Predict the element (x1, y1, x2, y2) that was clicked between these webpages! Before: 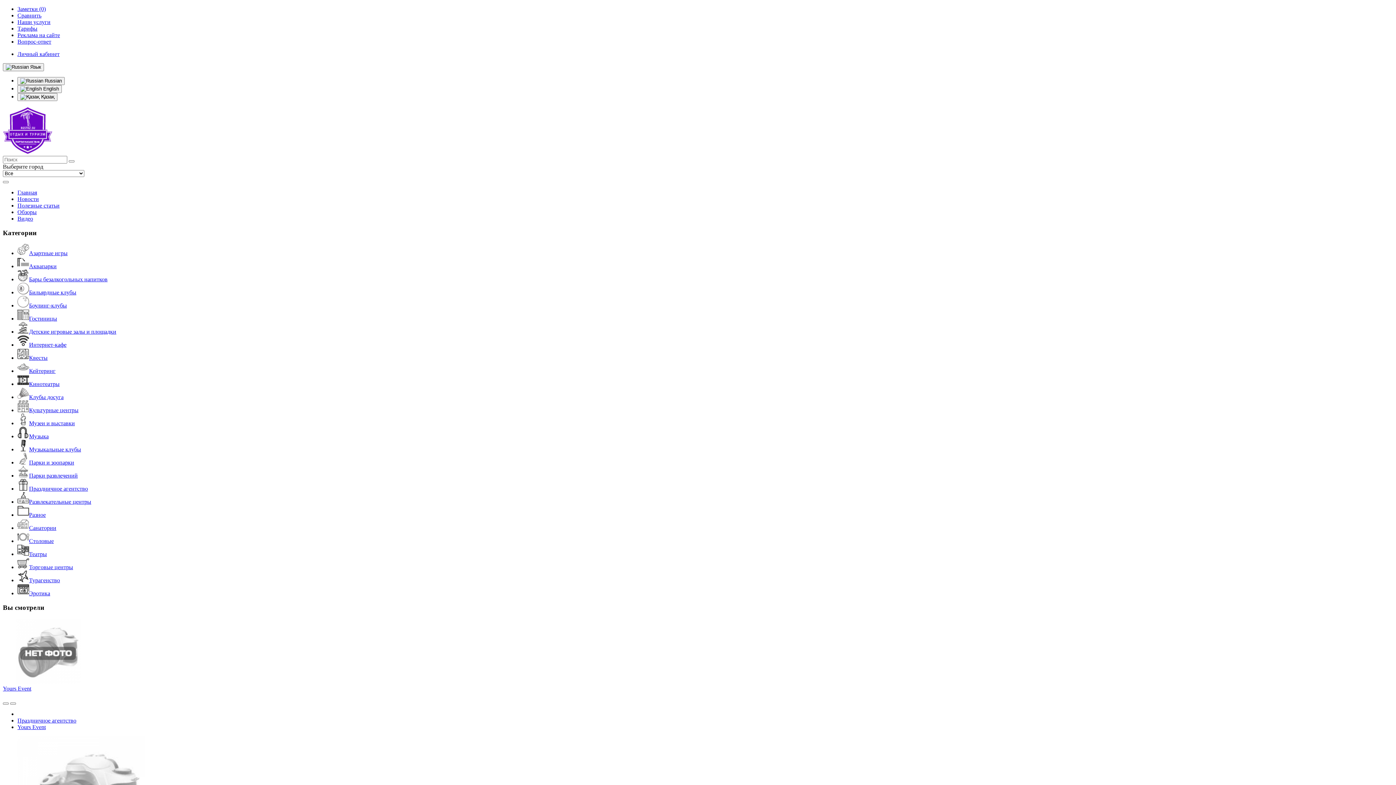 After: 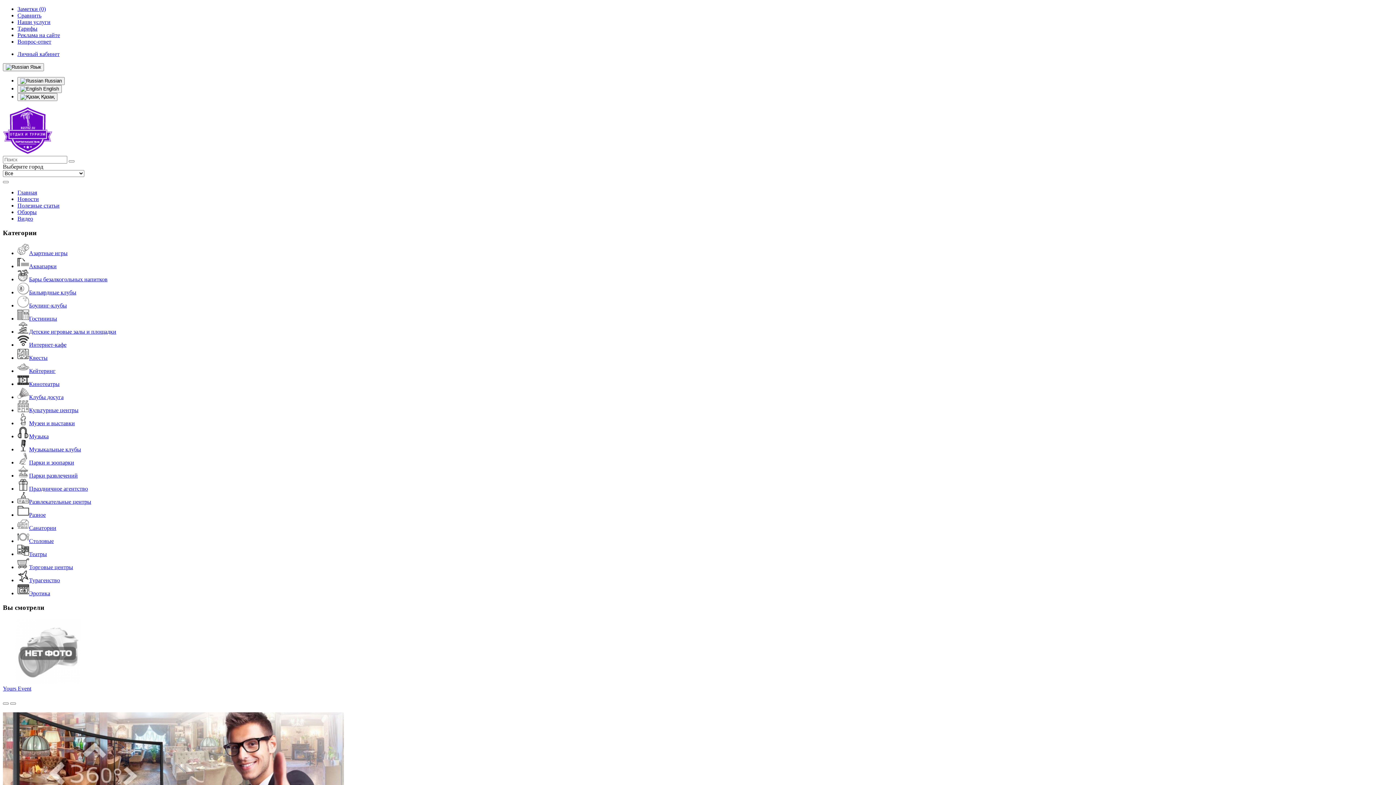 Action: bbox: (2, 149, 52, 155)